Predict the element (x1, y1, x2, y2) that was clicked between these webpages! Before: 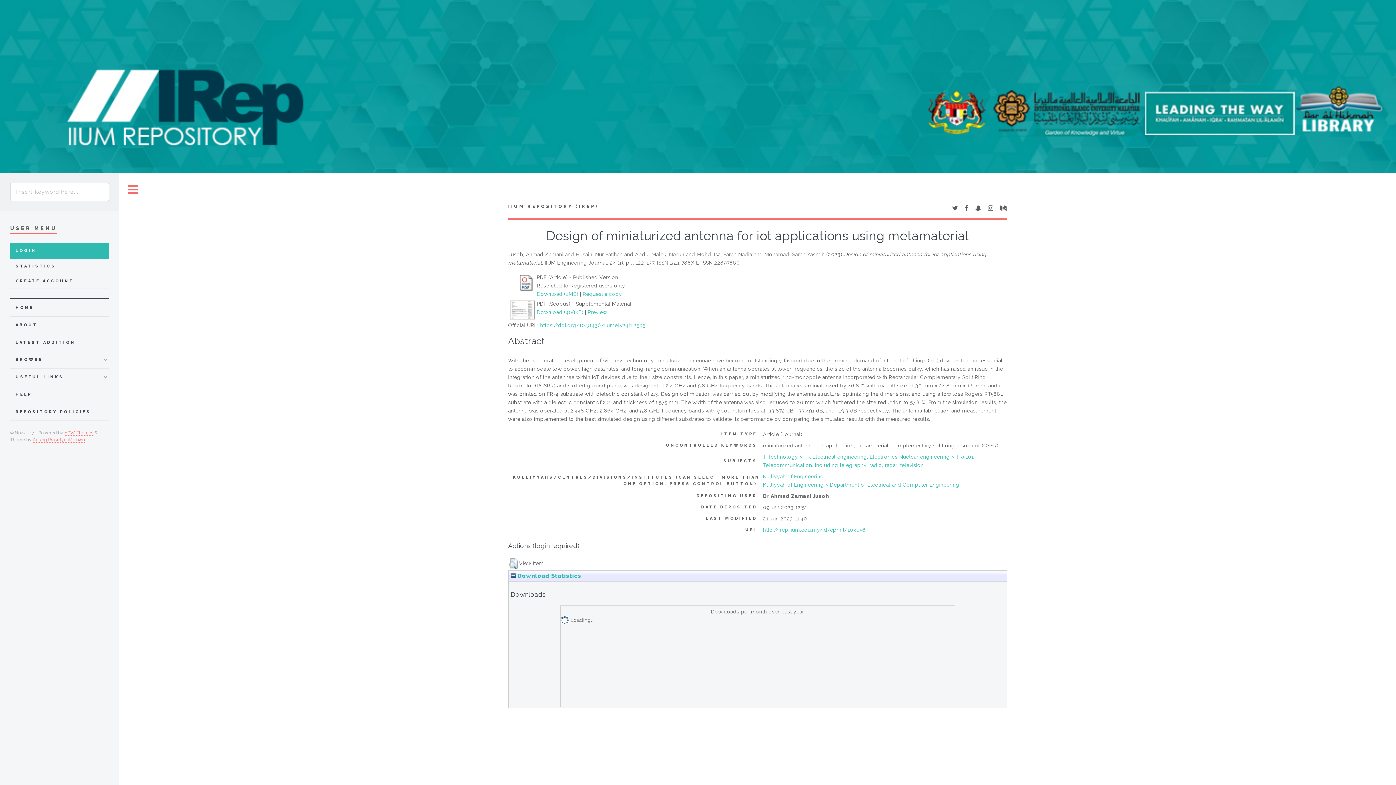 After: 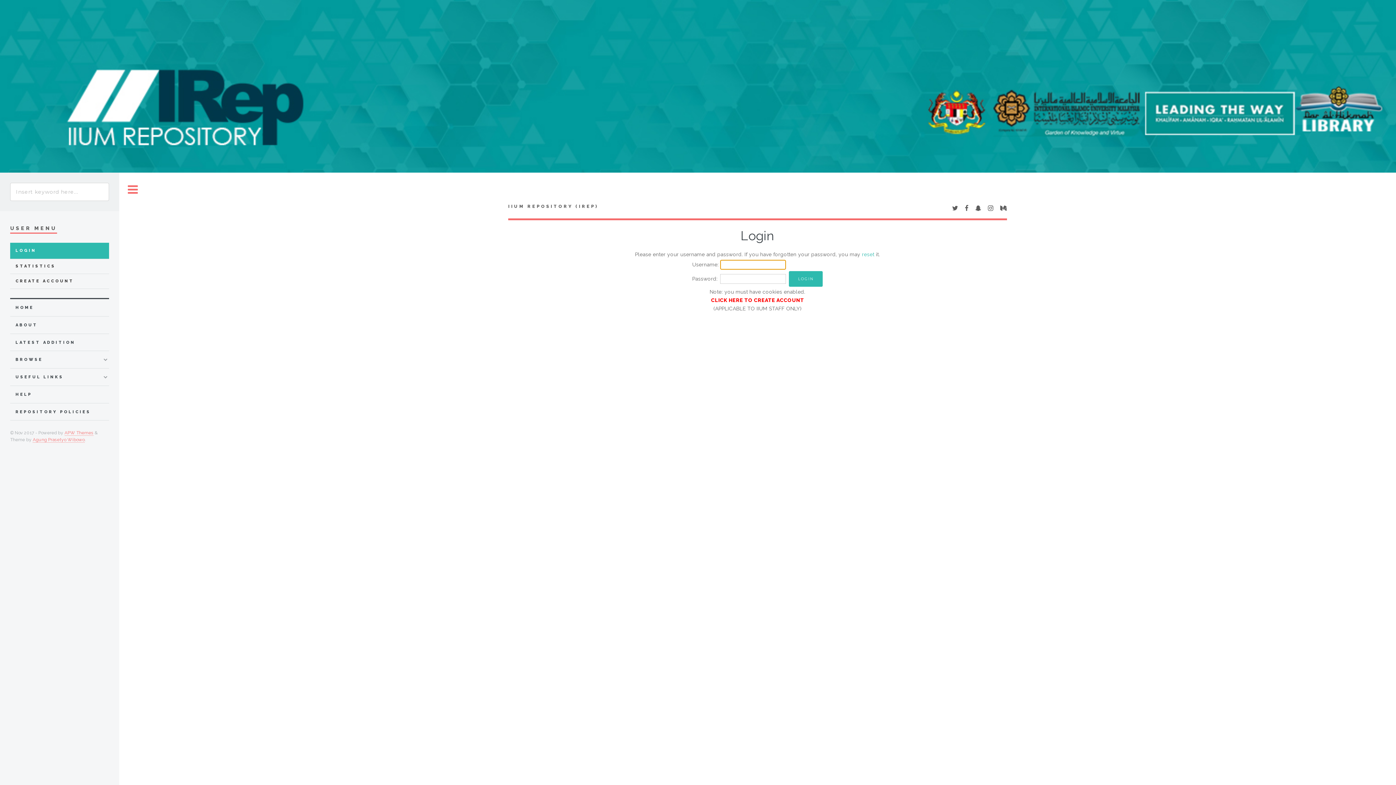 Action: bbox: (537, 291, 578, 297) label: Download (2MB)